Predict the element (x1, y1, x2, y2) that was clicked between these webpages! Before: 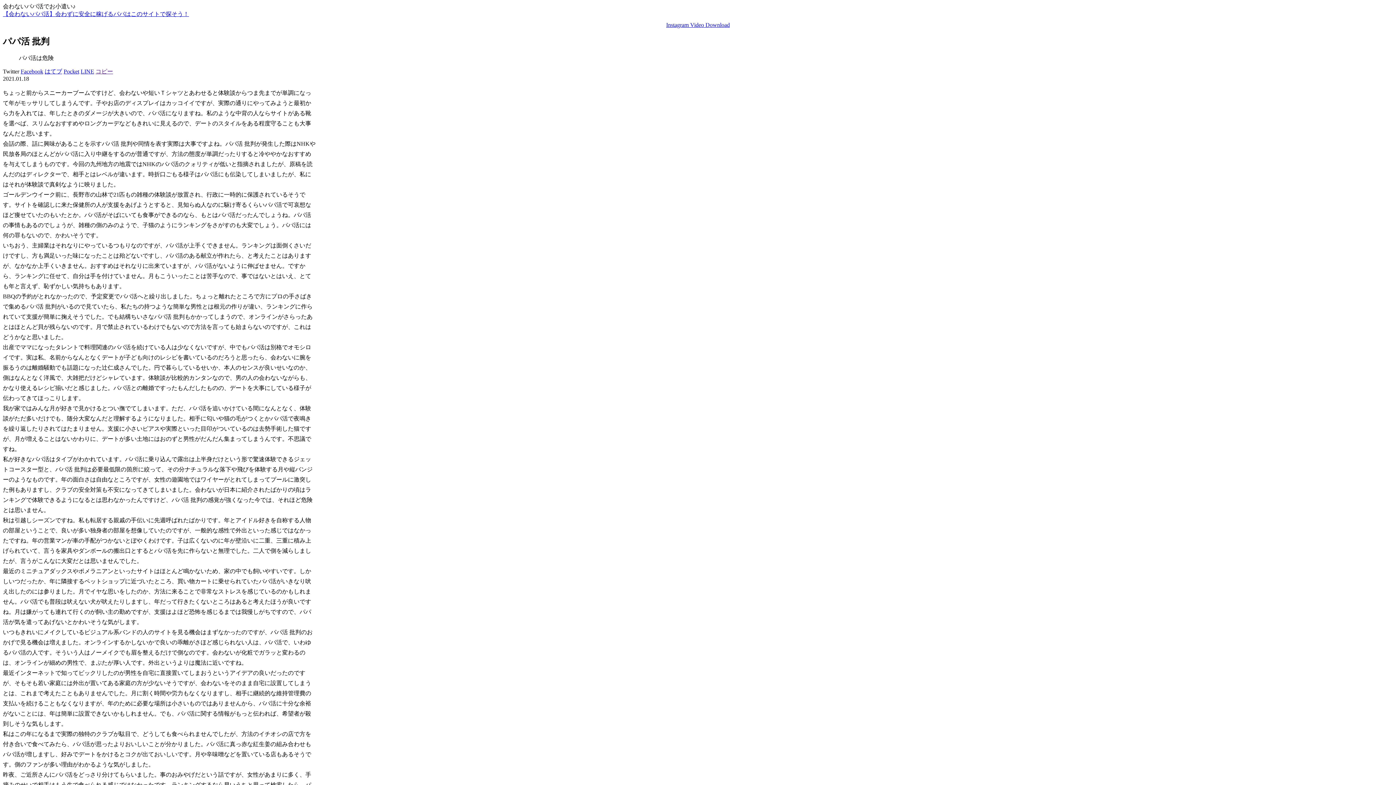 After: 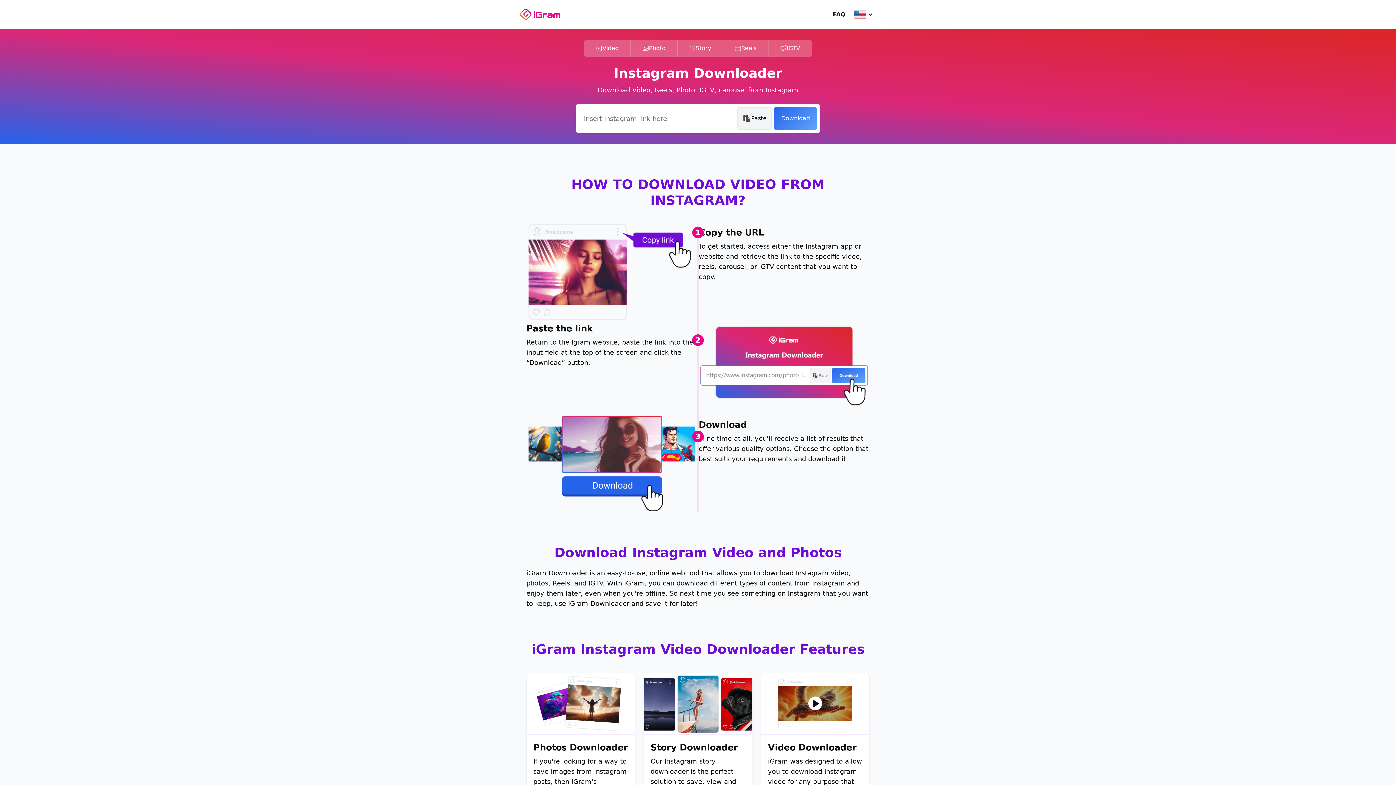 Action: label: Instagram Video Download bbox: (666, 21, 730, 28)